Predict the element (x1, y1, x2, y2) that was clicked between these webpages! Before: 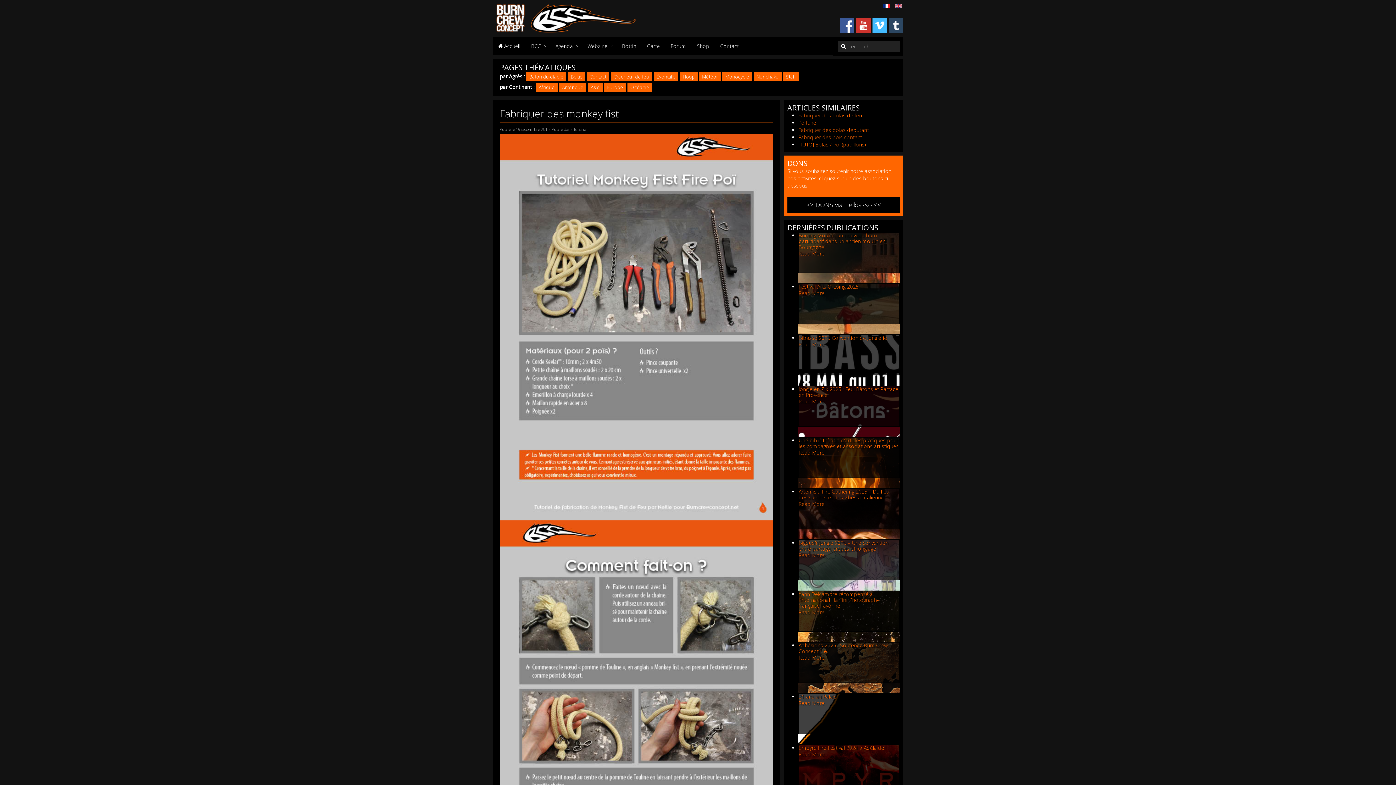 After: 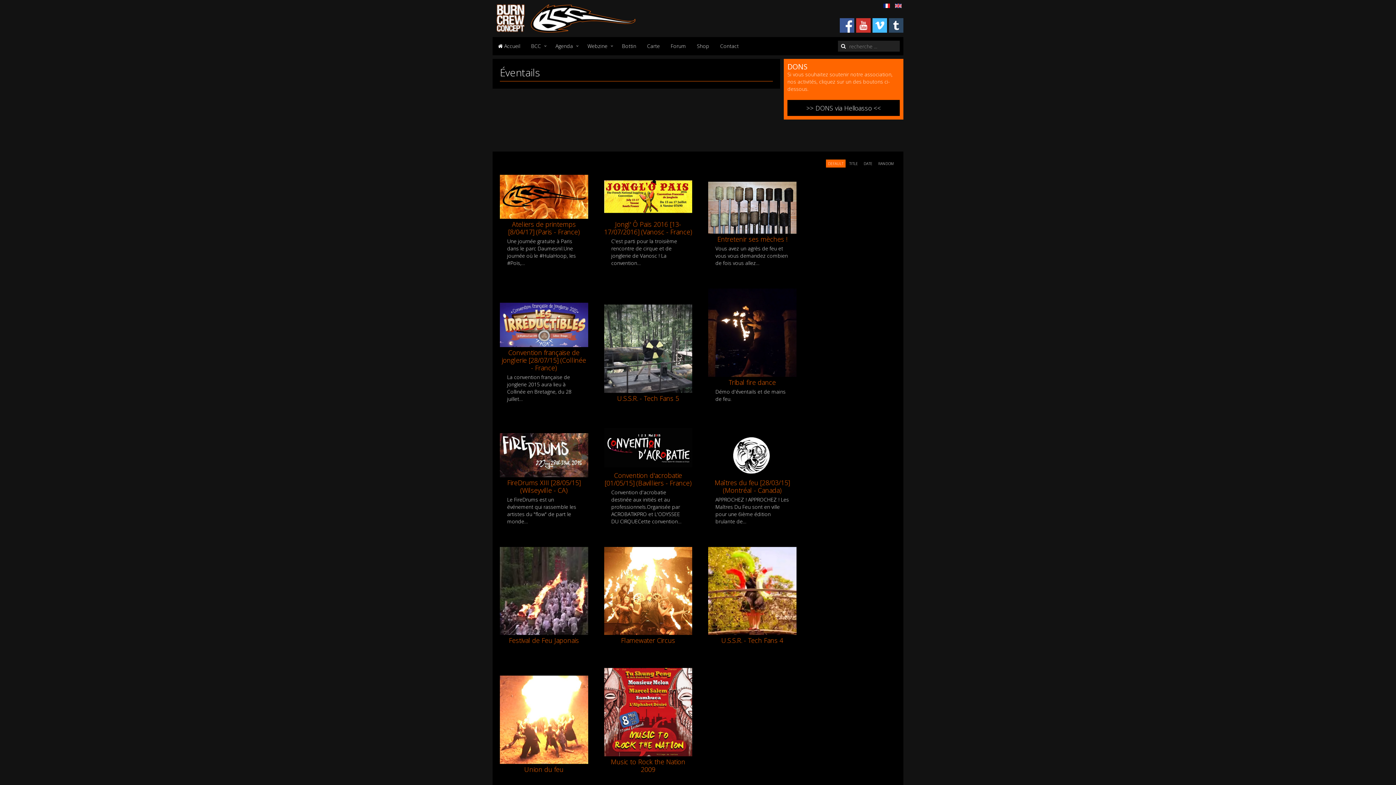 Action: bbox: (653, 72, 678, 81) label: Éventails